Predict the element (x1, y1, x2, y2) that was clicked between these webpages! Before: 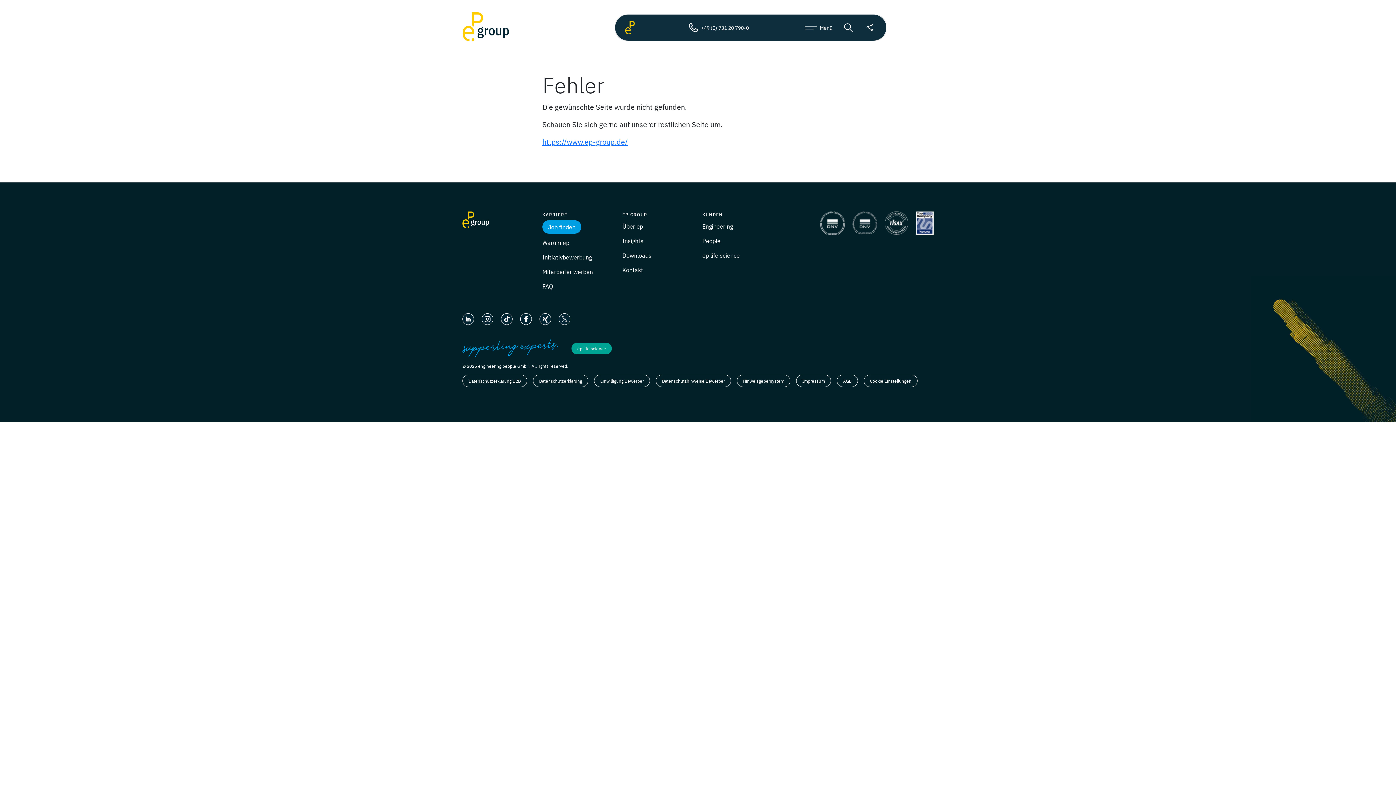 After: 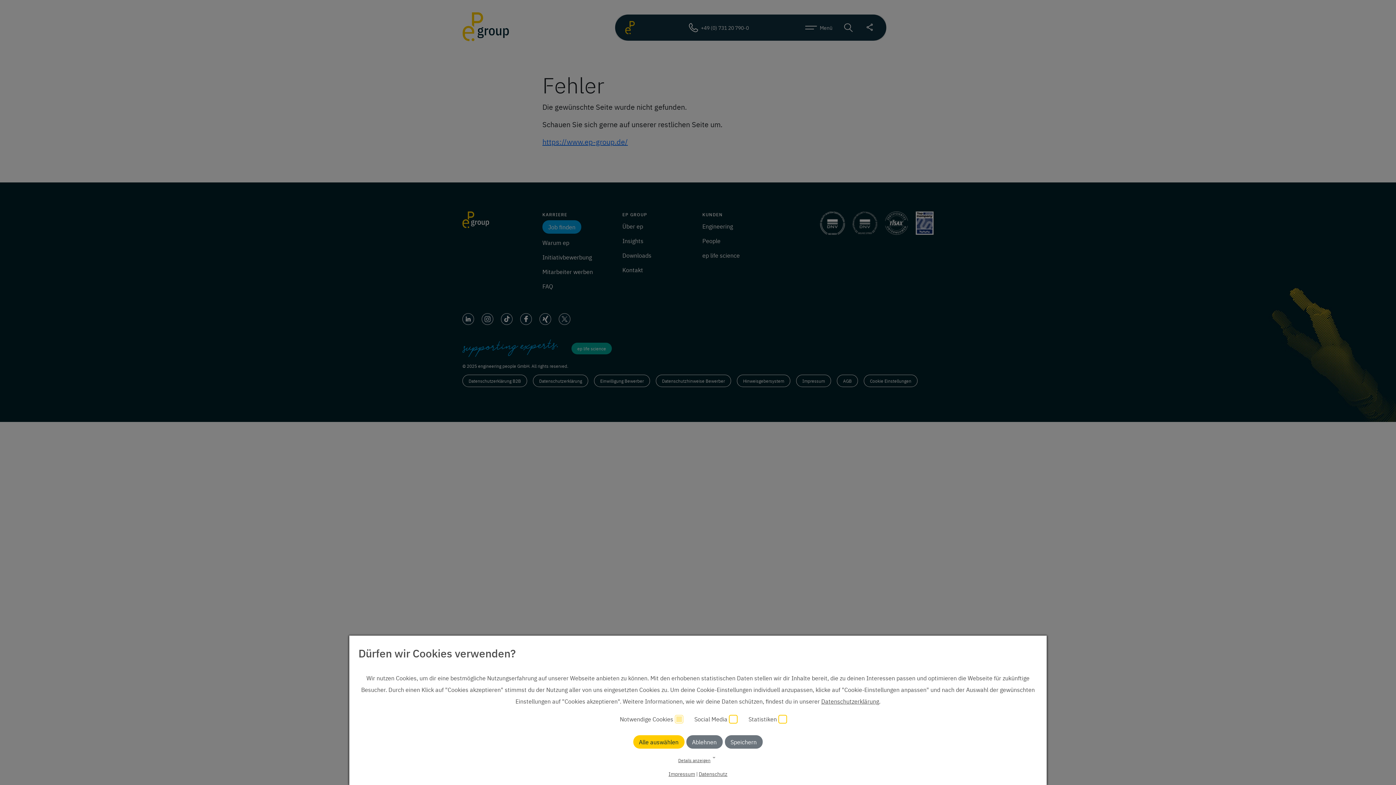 Action: bbox: (542, 220, 581, 233) label: Job finden